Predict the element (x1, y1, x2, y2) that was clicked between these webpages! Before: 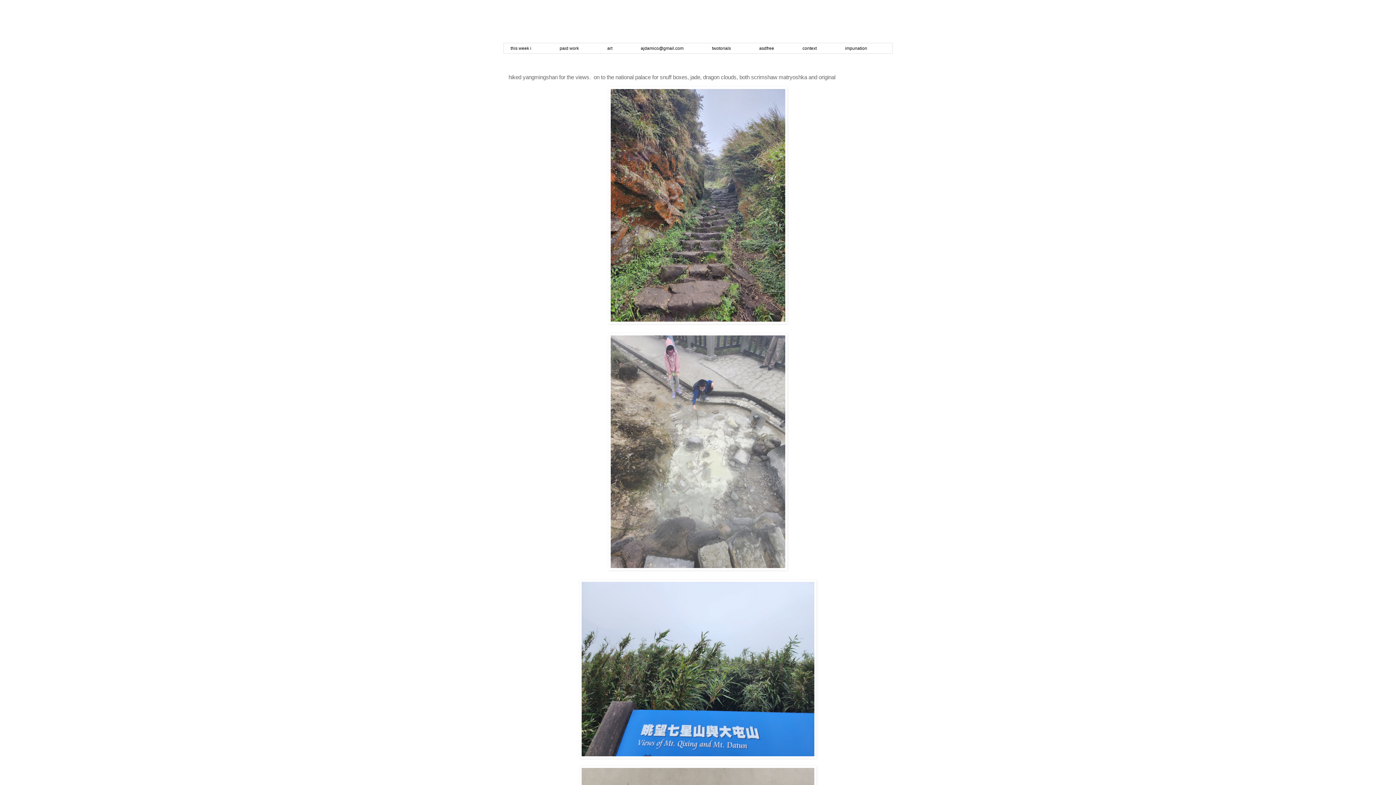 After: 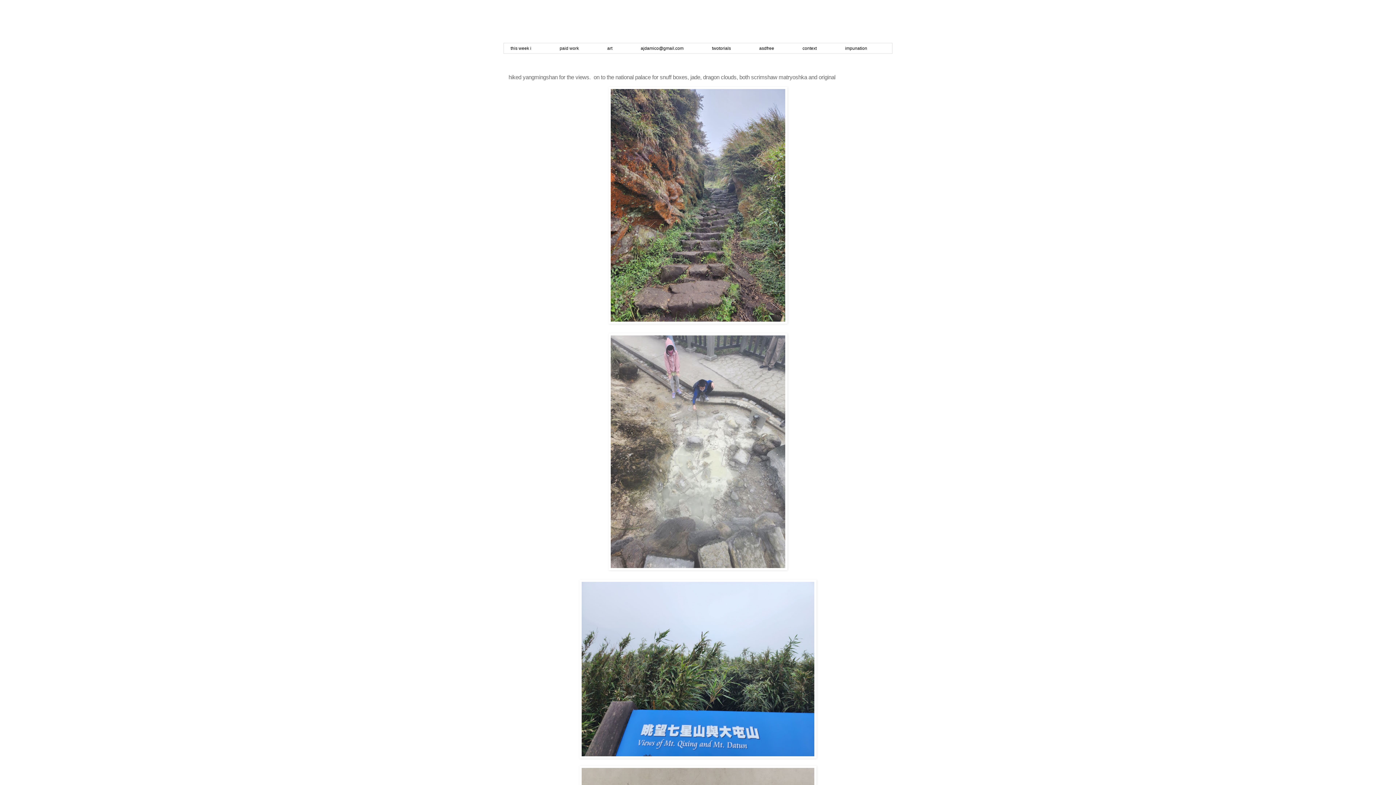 Action: label: ajdamico@gmail.com bbox: (636, 43, 688, 53)